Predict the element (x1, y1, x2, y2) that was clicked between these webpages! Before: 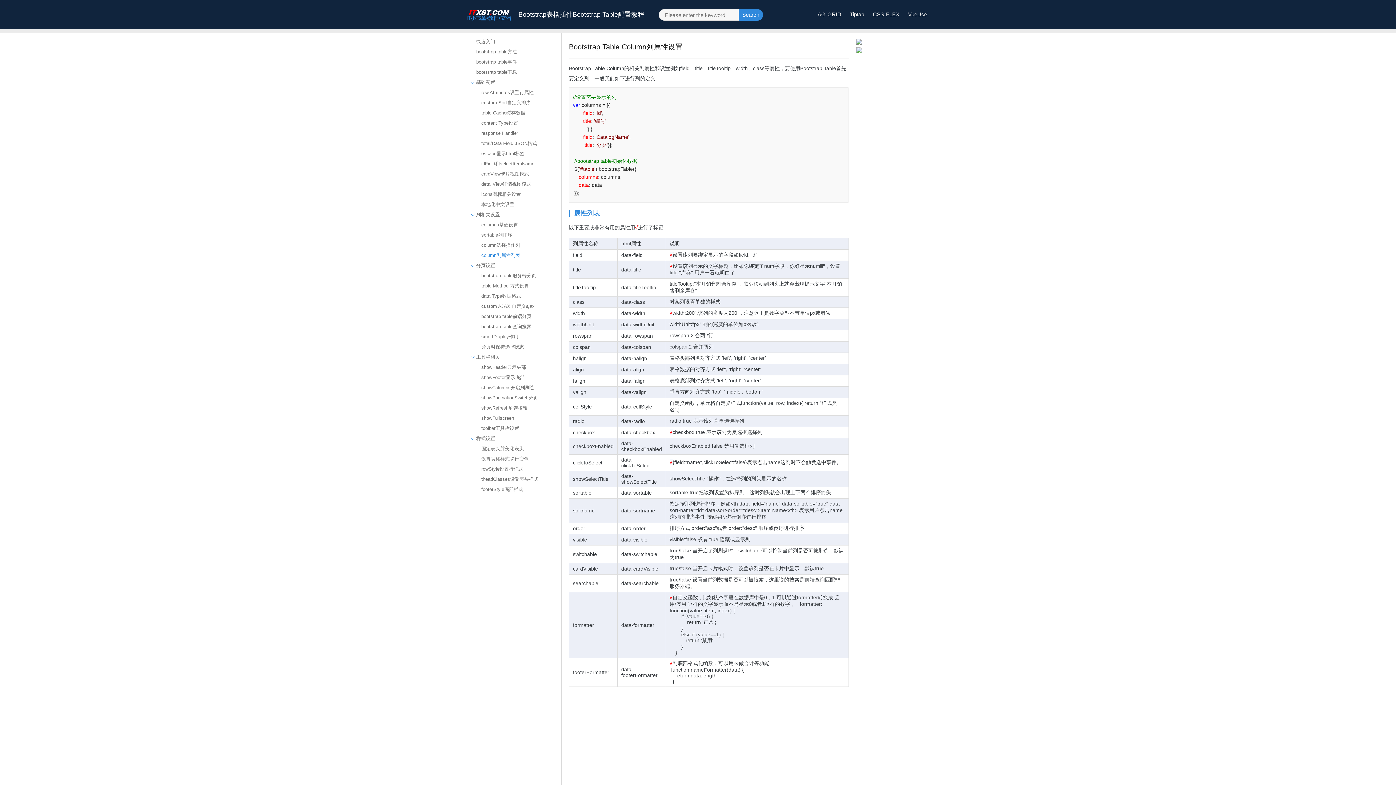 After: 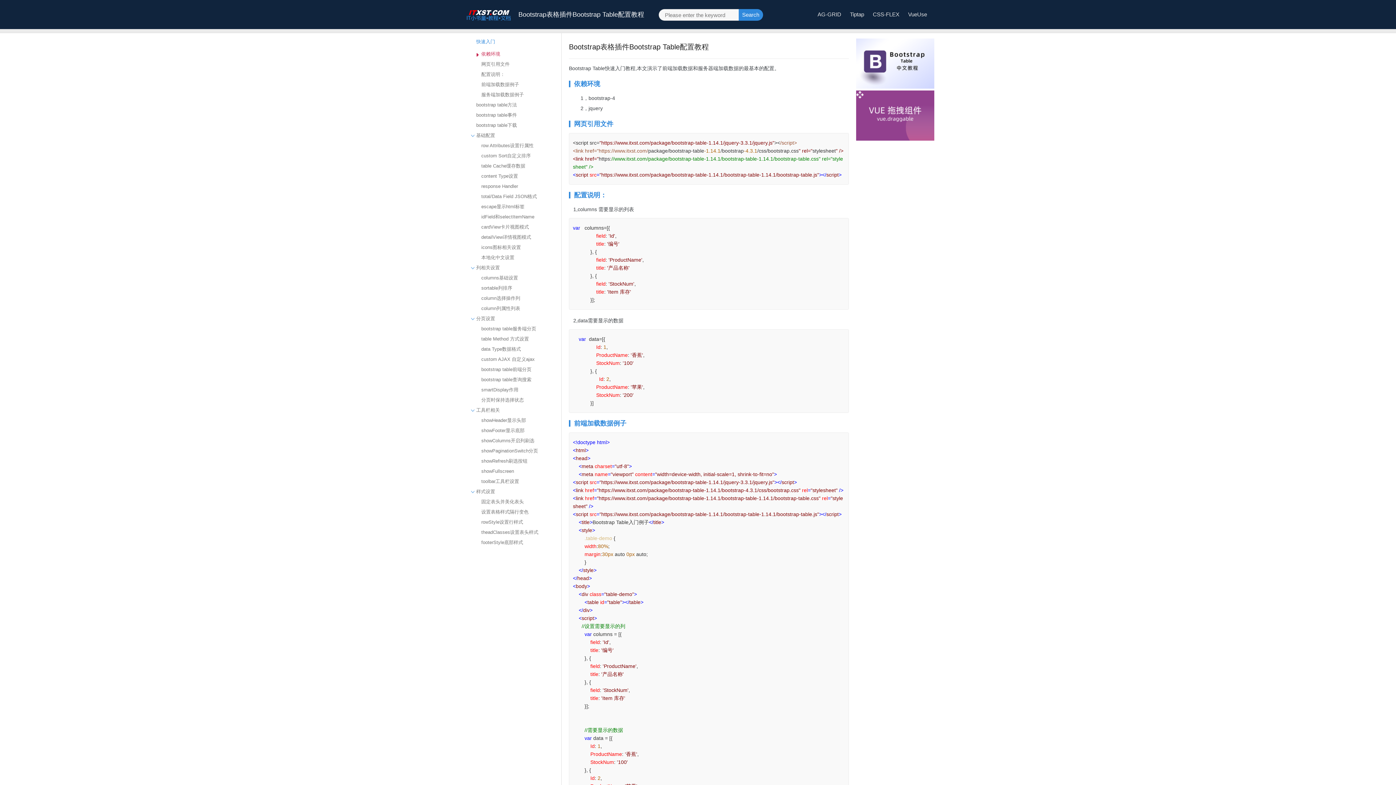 Action: label: Bootstrap表格插件Bootstrap Table配置教程 bbox: (518, 10, 644, 18)